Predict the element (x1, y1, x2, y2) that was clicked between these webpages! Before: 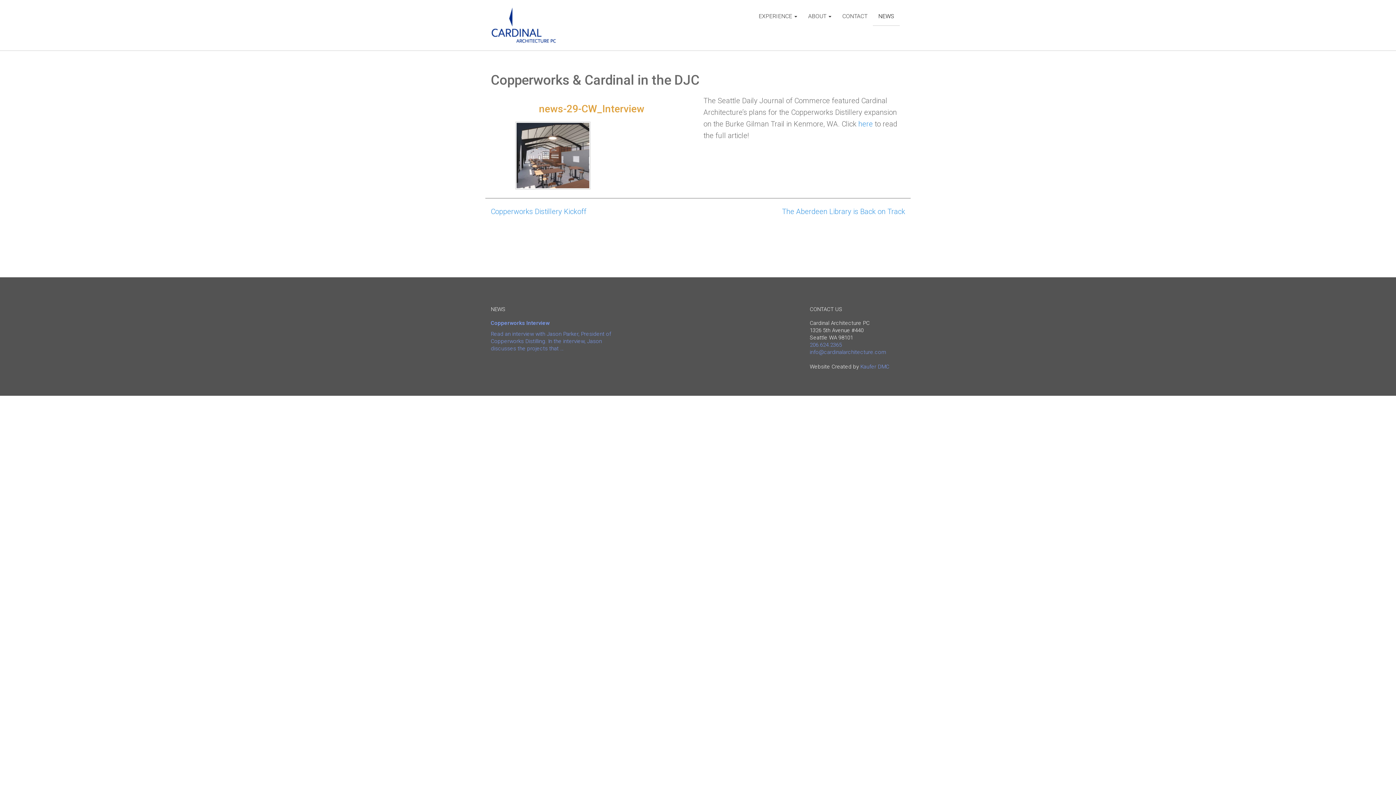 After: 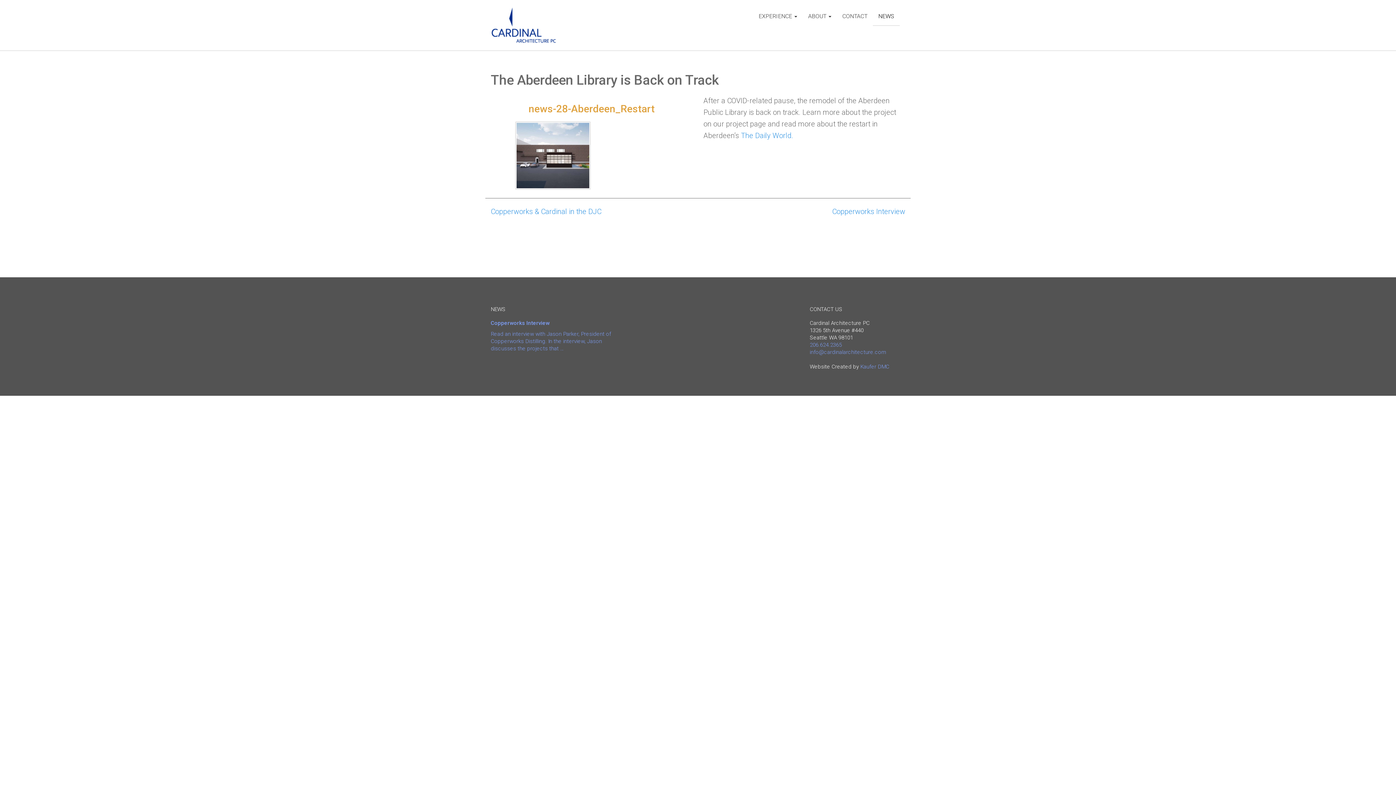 Action: bbox: (782, 207, 905, 216) label: The Aberdeen Library is Back on Track